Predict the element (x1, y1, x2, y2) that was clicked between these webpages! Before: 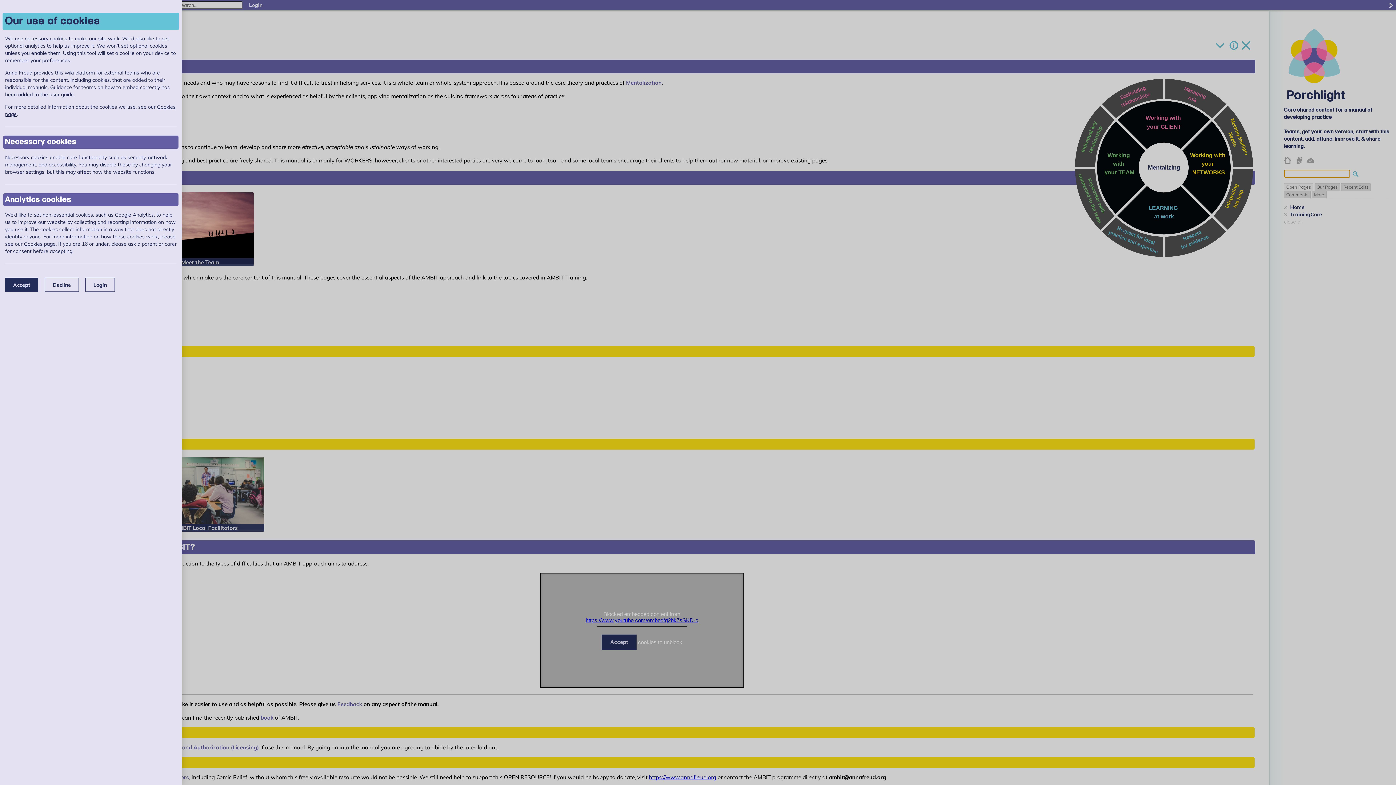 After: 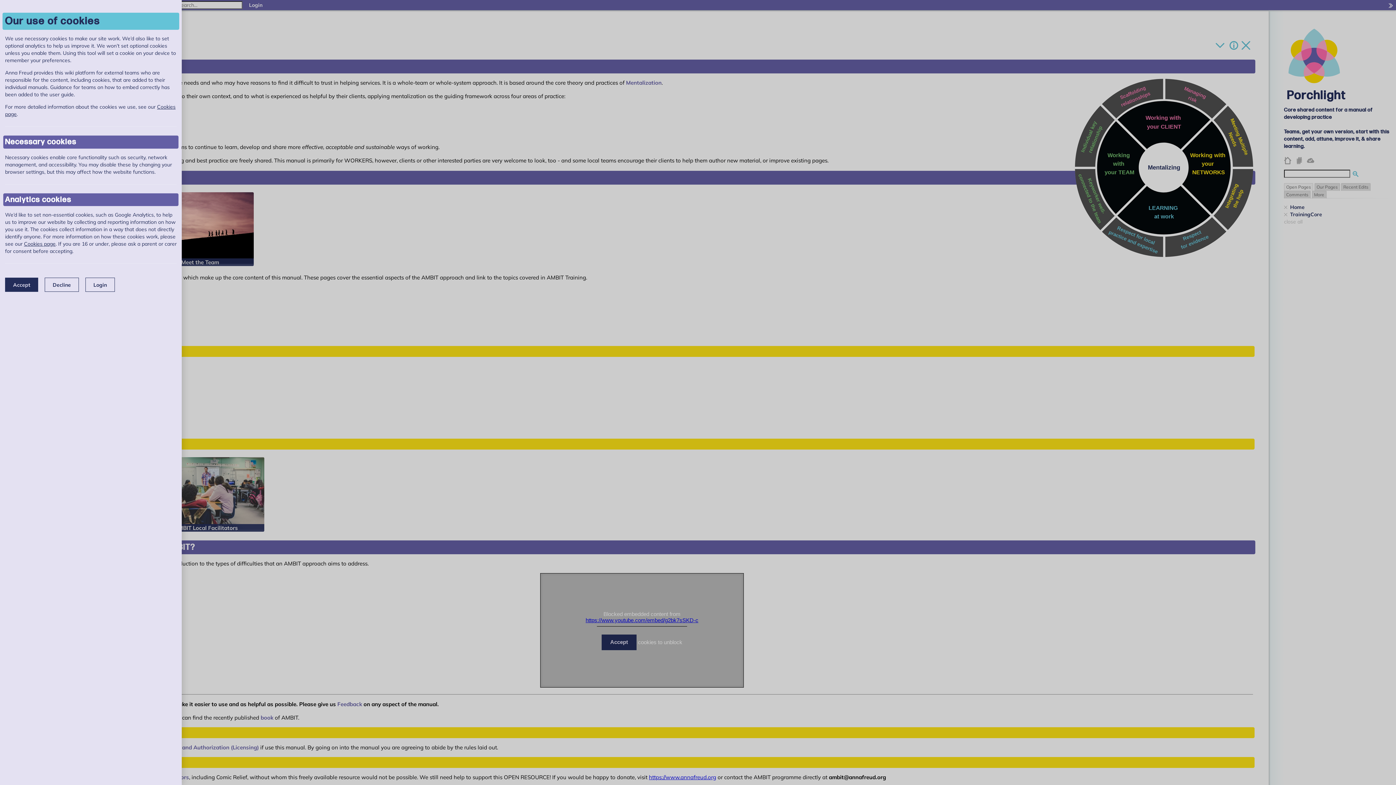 Action: label: Cookies page bbox: (140, 219, 167, 224)